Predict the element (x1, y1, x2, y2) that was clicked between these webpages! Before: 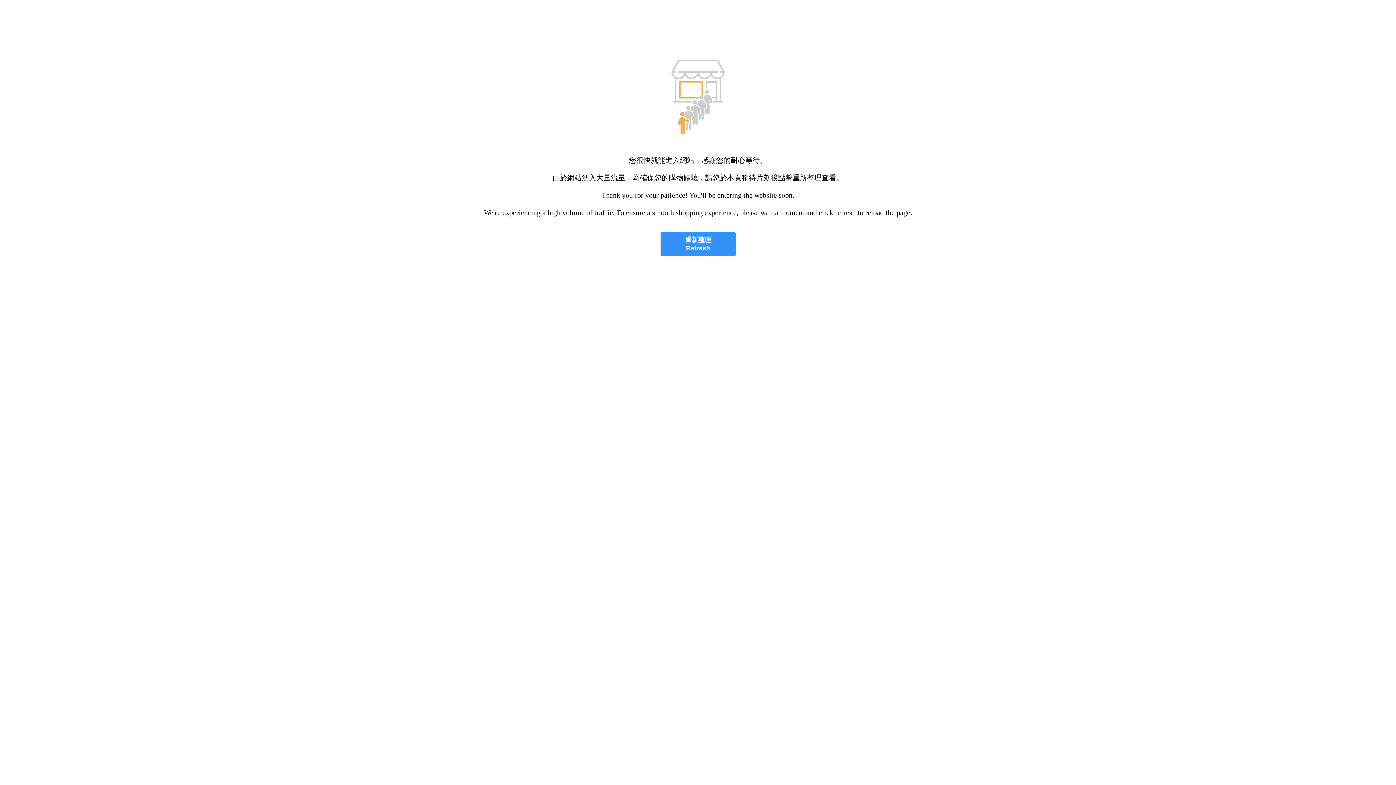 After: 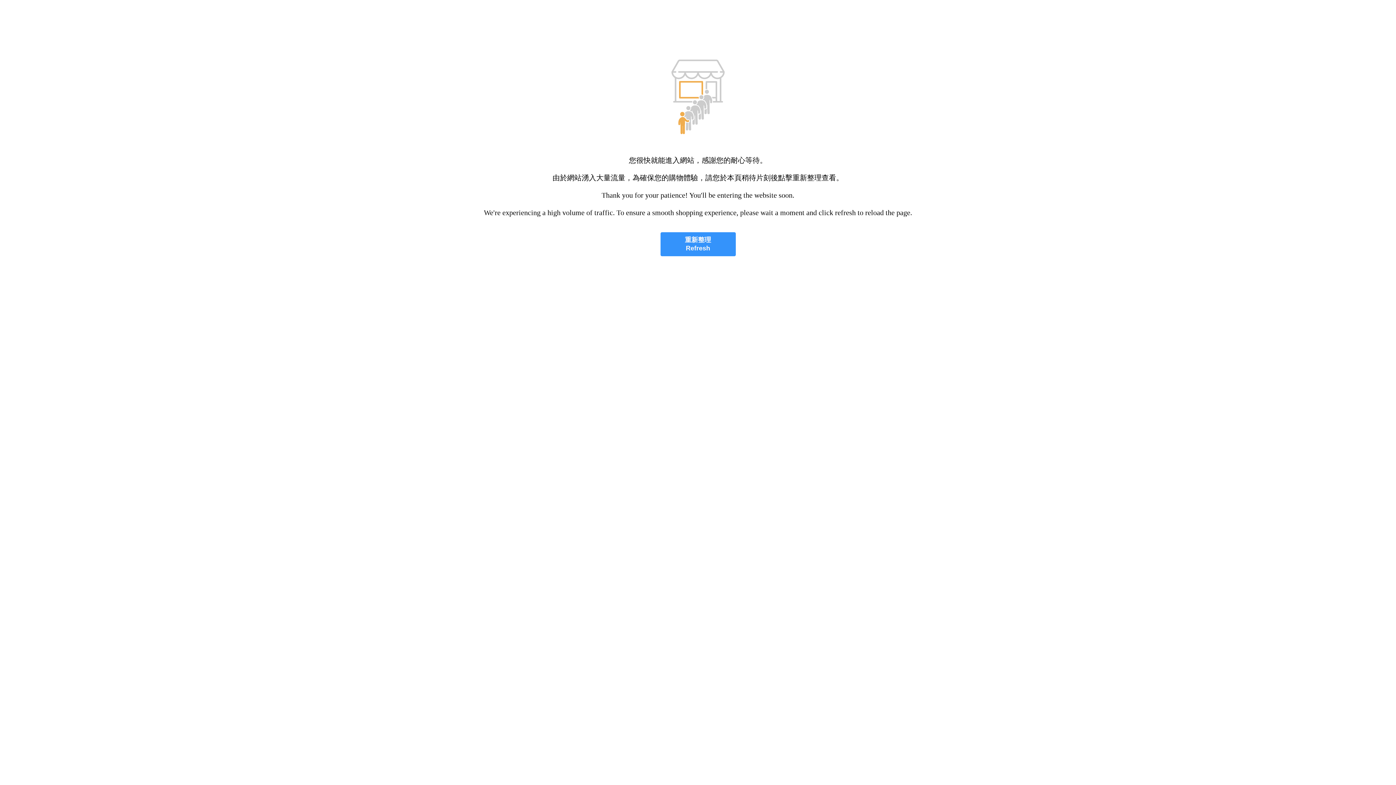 Action: bbox: (660, 232, 735, 256) label: 重新整理
Refresh